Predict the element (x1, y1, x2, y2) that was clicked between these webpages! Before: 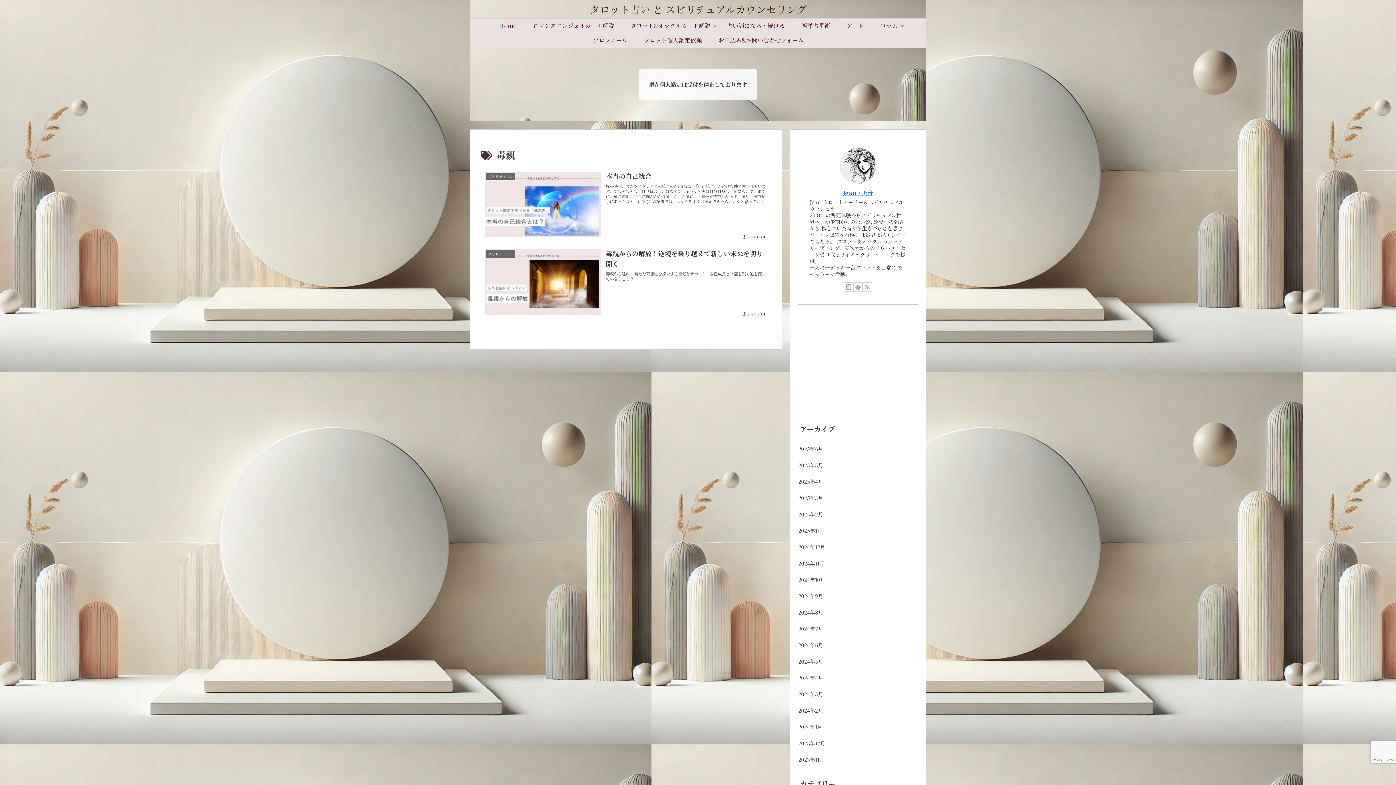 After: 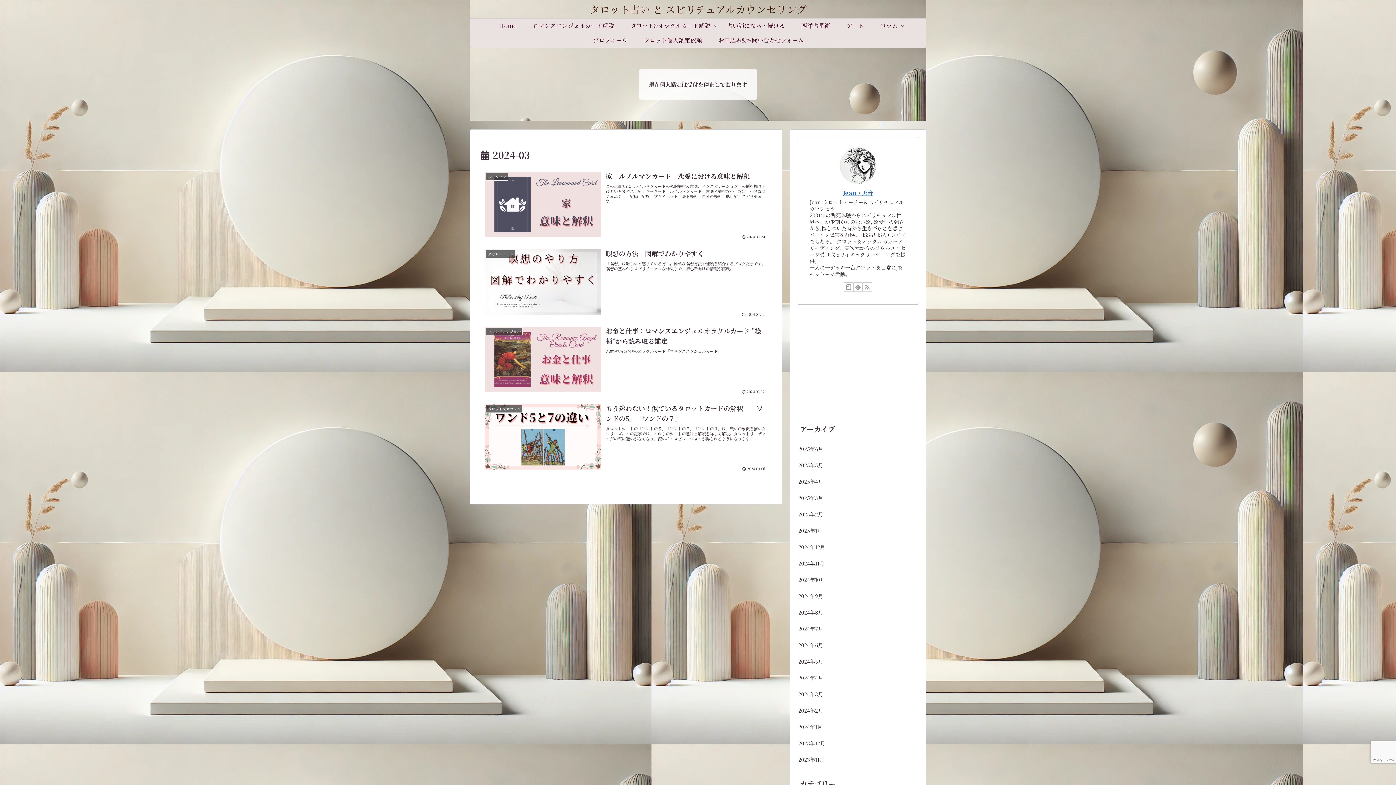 Action: label: 2024年3月 bbox: (797, 686, 919, 702)